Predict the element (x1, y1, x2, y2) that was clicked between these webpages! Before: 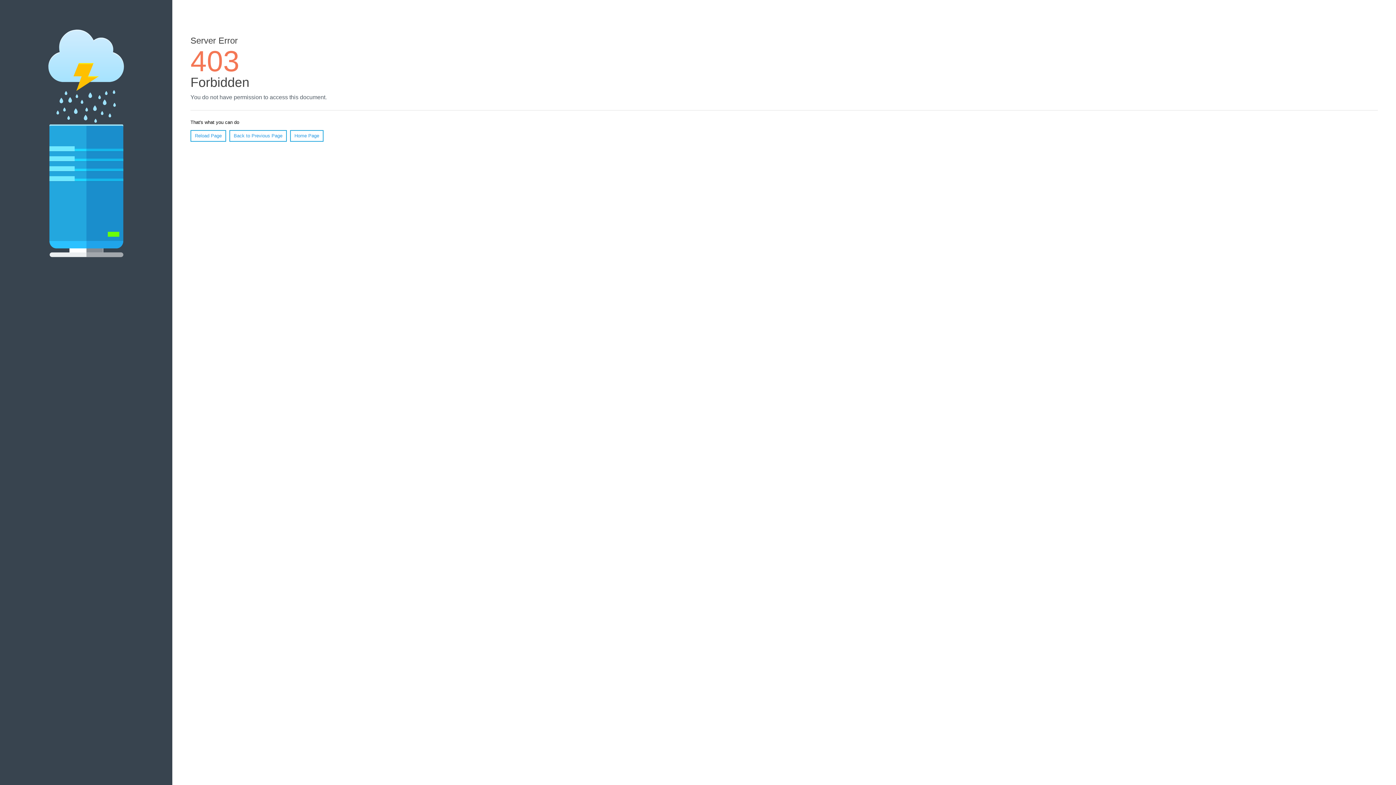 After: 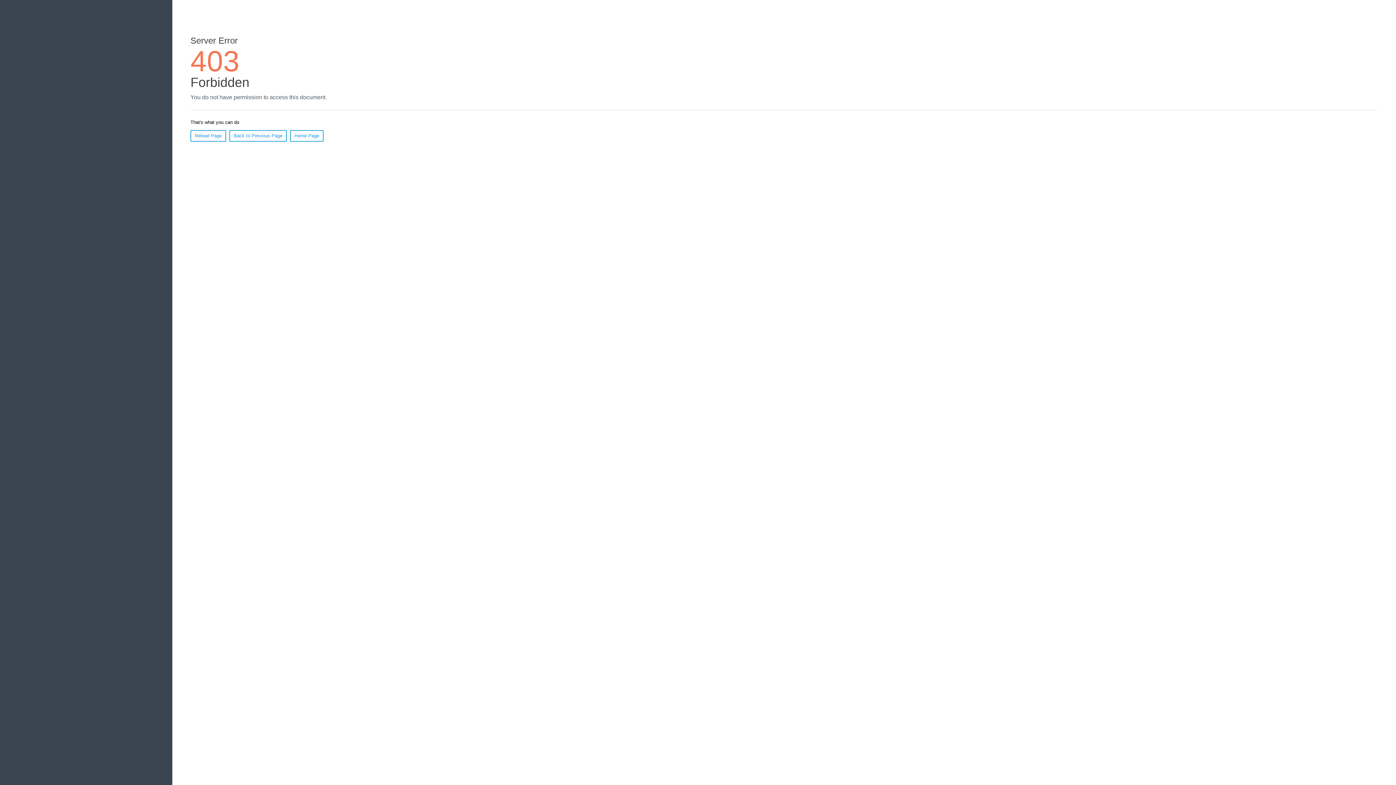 Action: bbox: (190, 130, 226, 141) label: Reload Page